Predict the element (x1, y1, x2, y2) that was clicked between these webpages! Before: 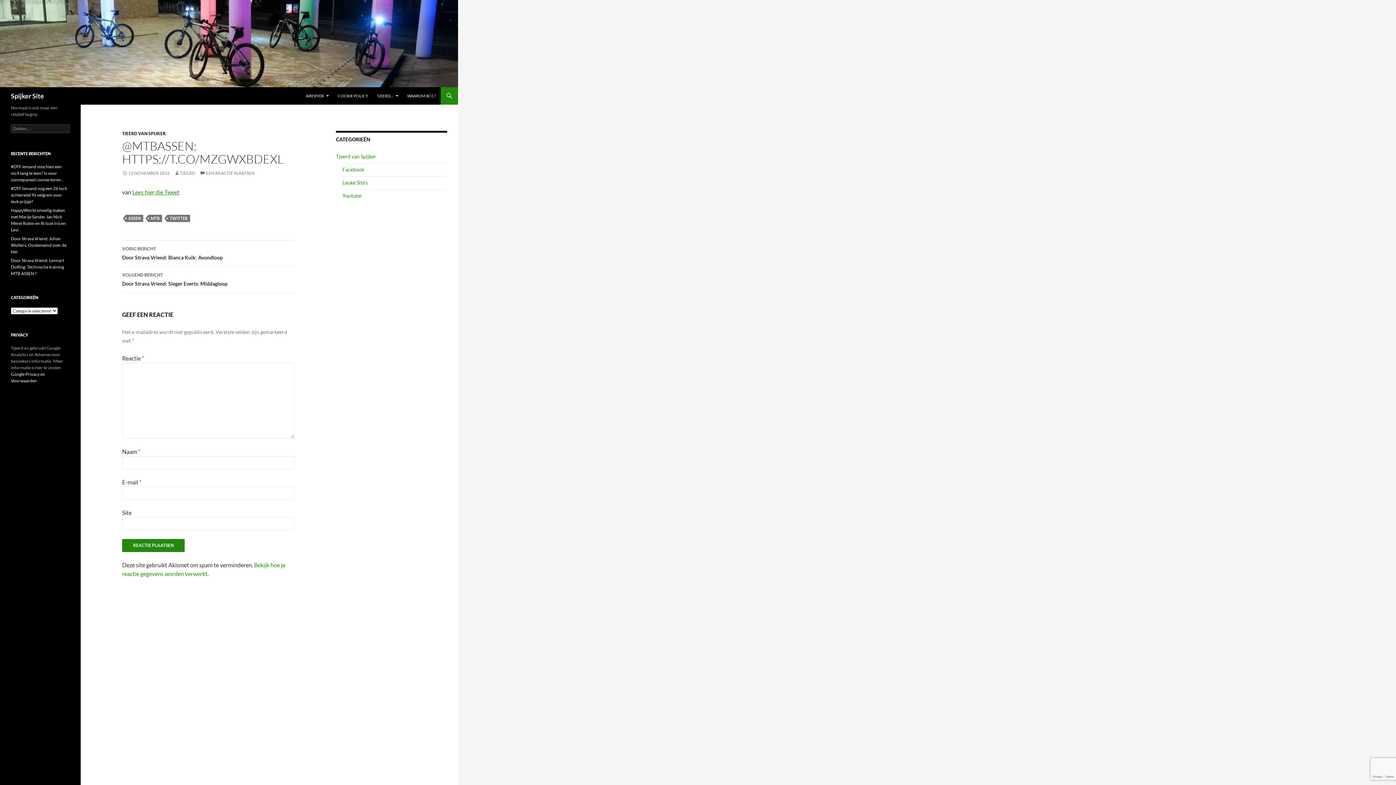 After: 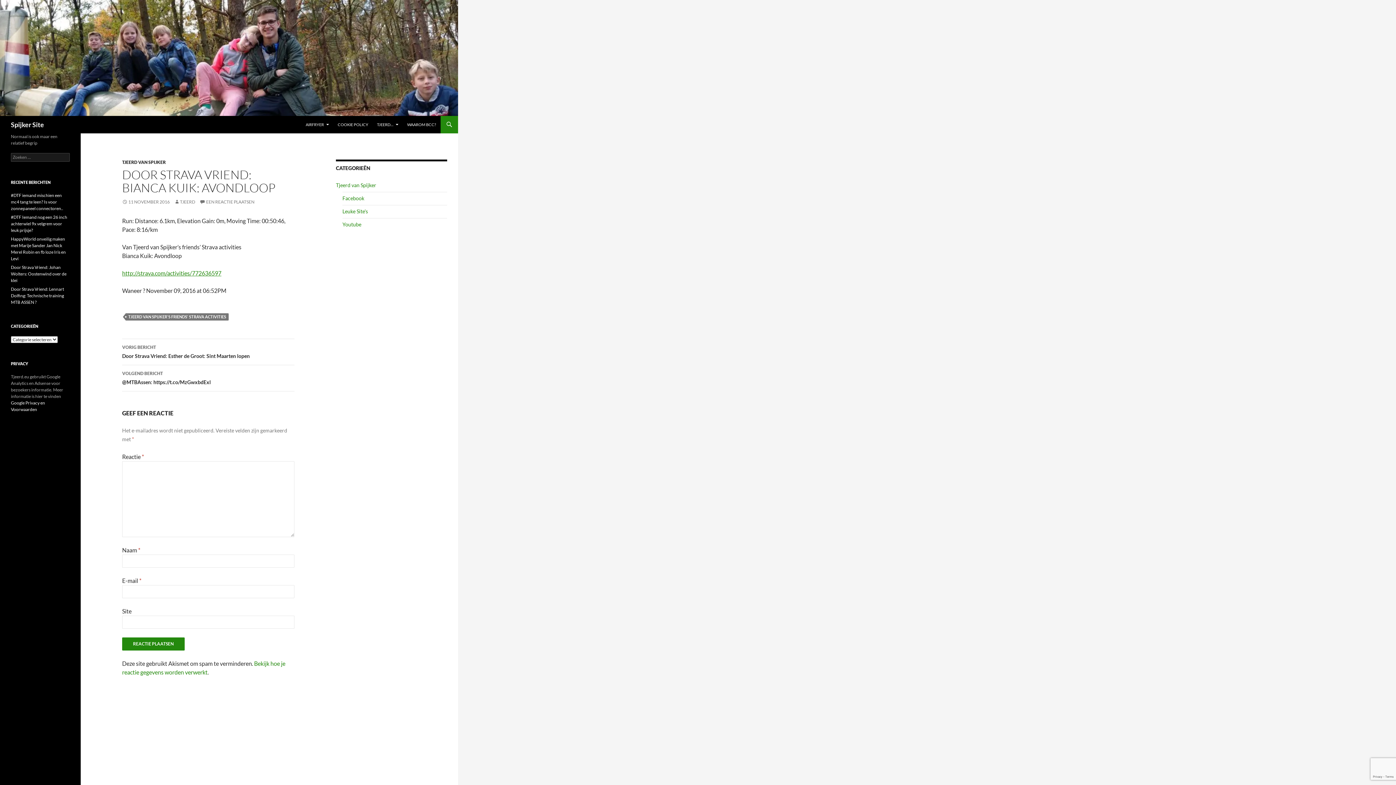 Action: label: VORIG BERICHT
Door Strava Vriend: Bianca Kuik: Avondloop bbox: (122, 240, 294, 266)